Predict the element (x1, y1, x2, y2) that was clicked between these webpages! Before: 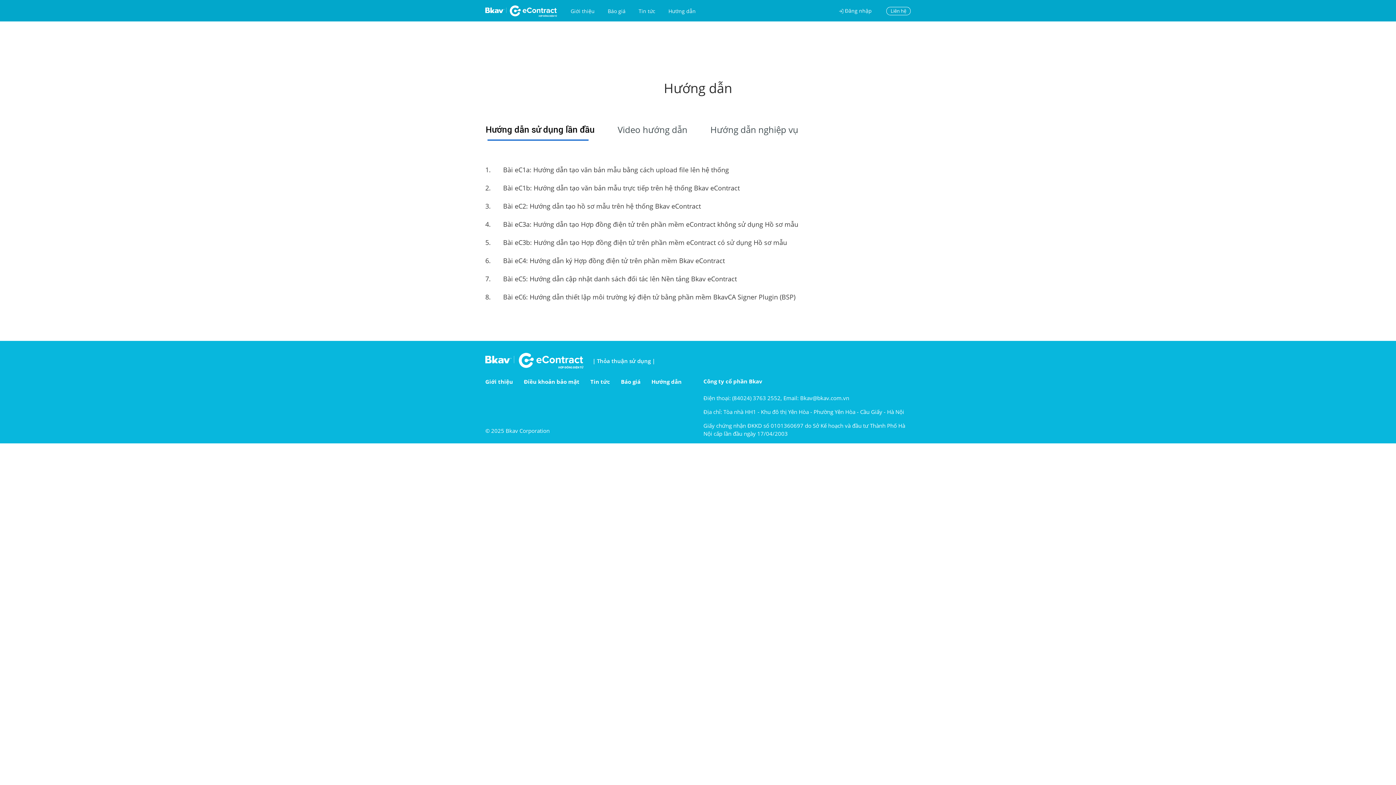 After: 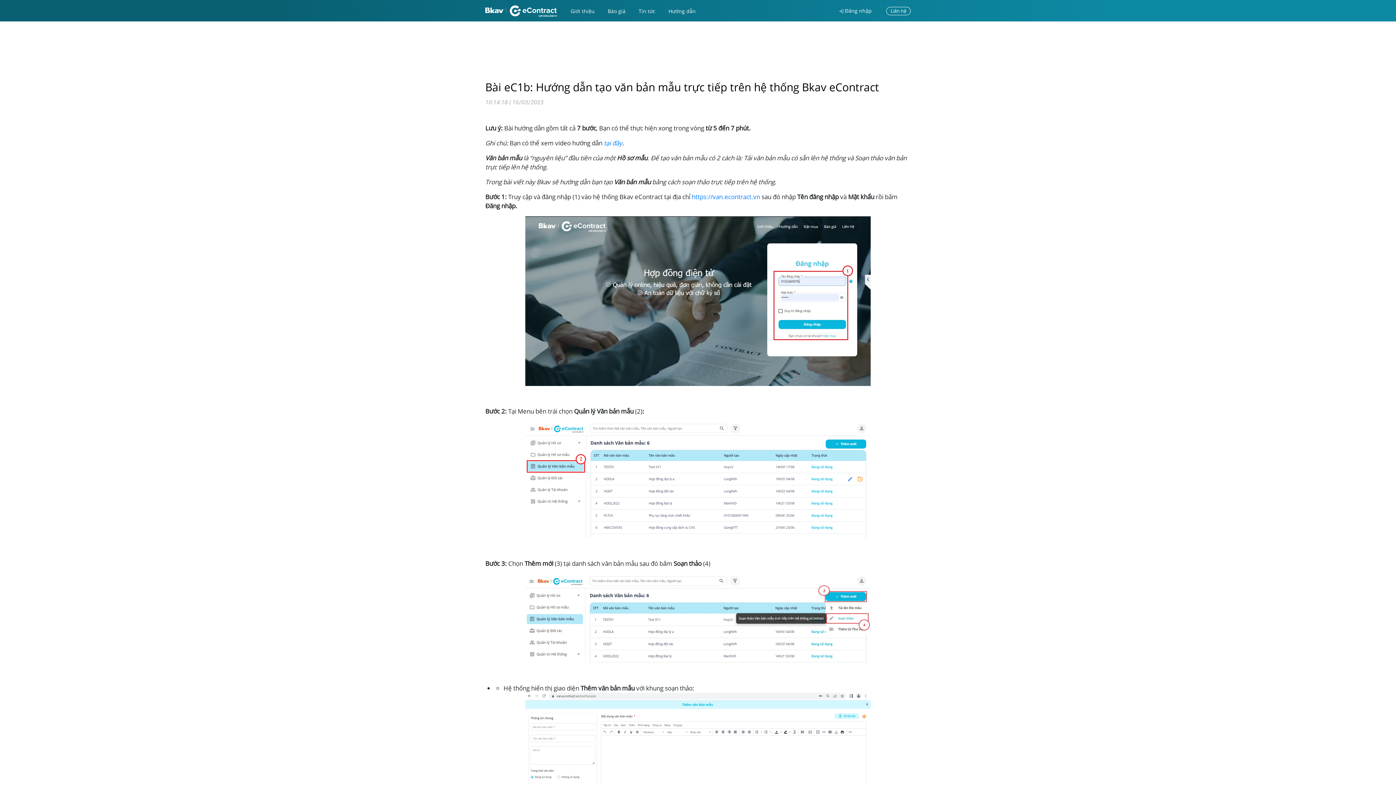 Action: bbox: (485, 183, 740, 192) label: 2.Bài eC1b: Hướng dẫn tạo văn bản mẫu trực tiếp trên hệ thống Bkav eContract